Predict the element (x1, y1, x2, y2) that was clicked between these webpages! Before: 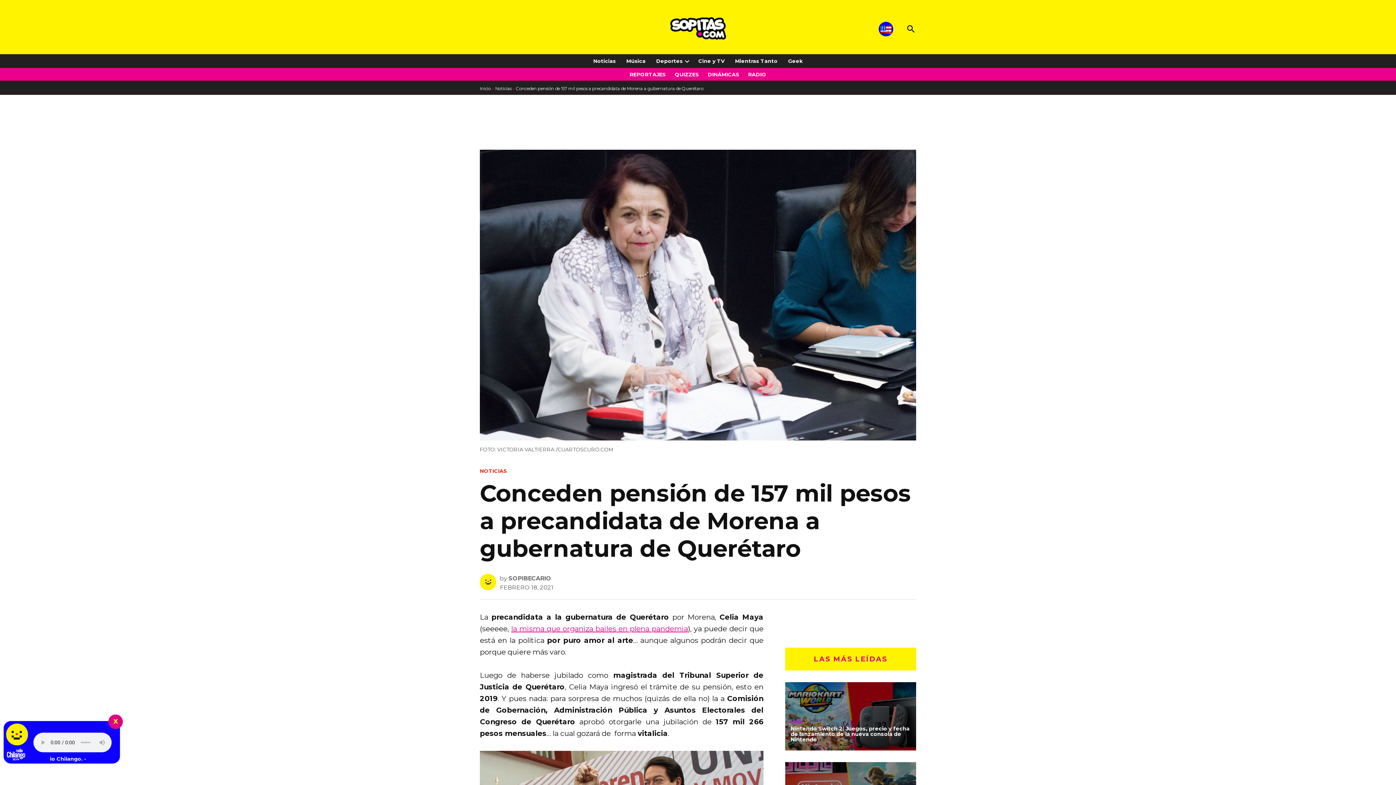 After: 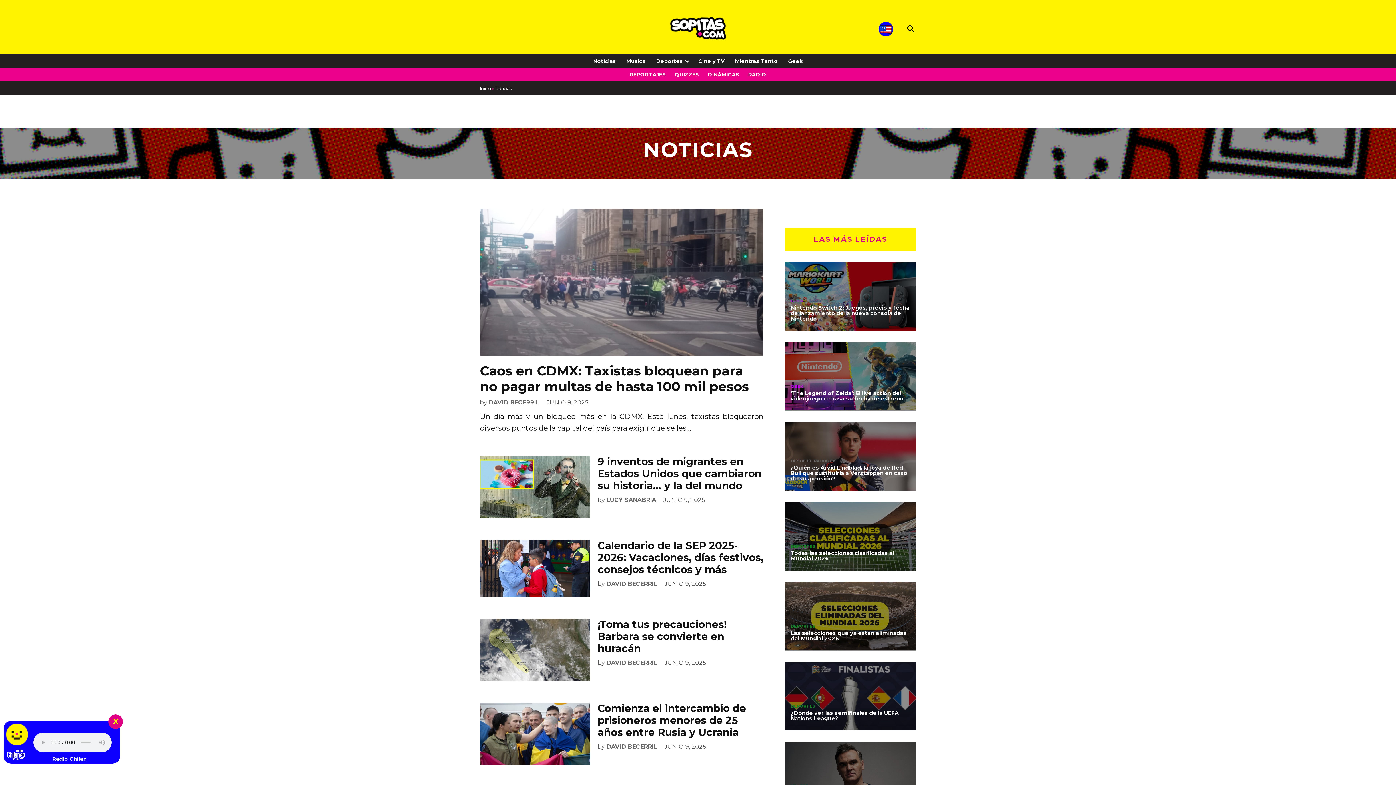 Action: bbox: (480, 468, 507, 474) label: NOTICIAS